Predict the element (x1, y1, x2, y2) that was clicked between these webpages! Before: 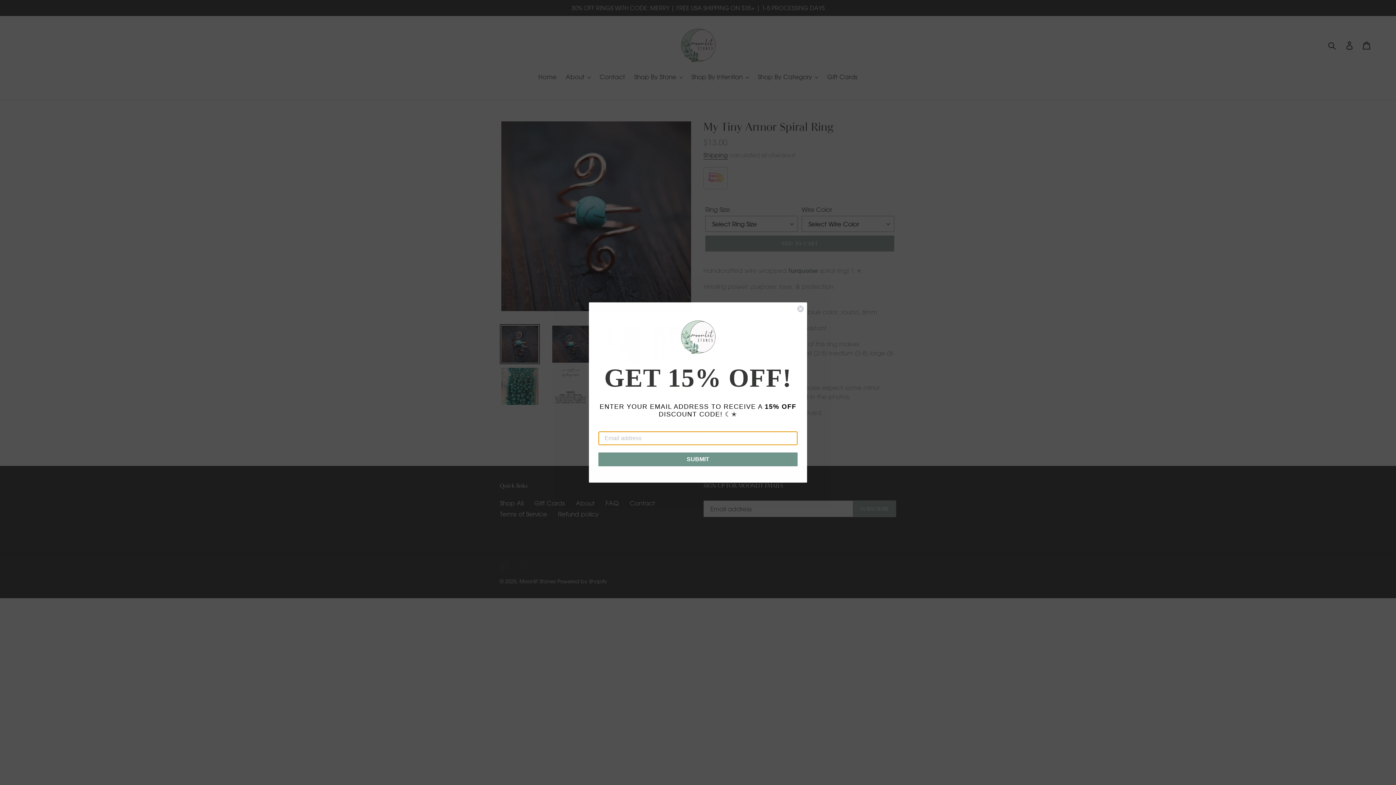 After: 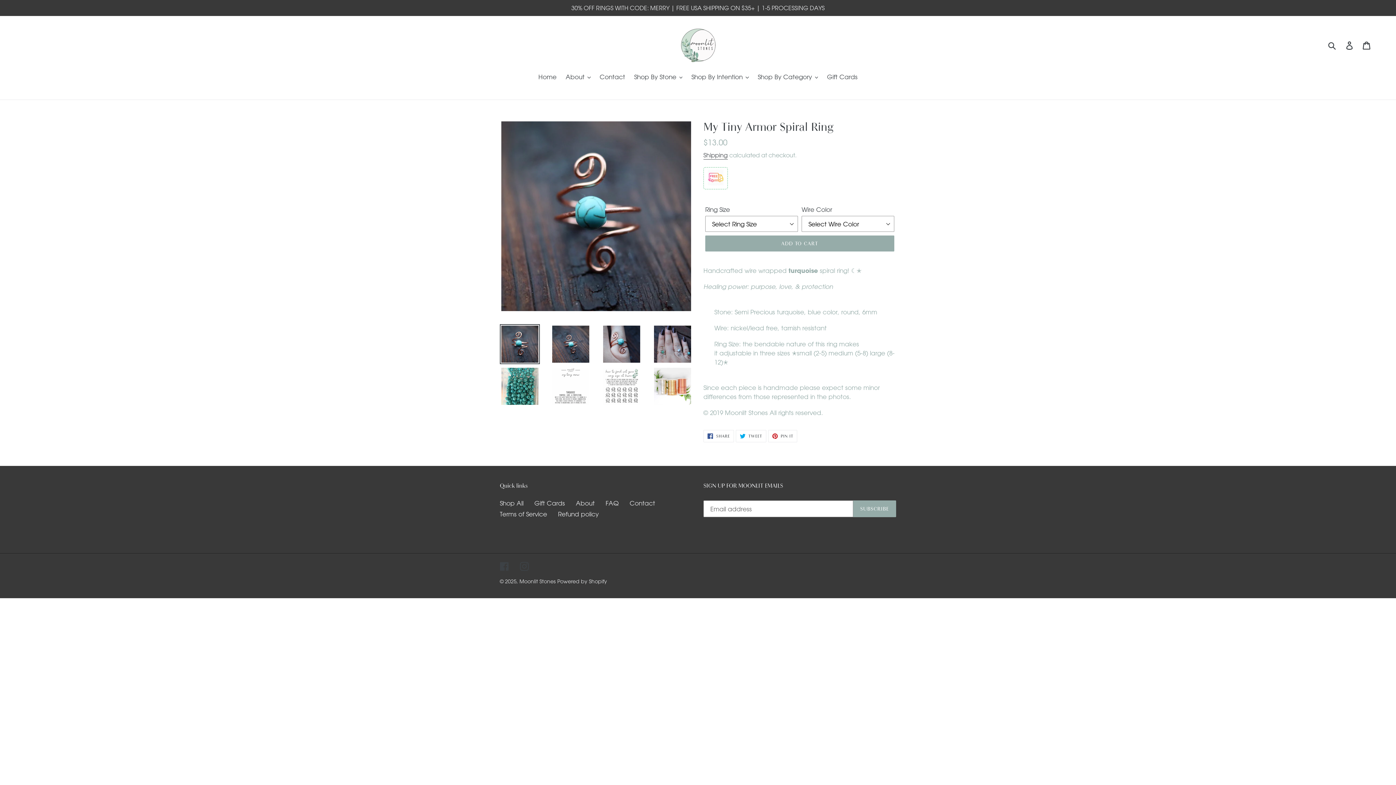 Action: label: Close dialog bbox: (797, 305, 804, 312)